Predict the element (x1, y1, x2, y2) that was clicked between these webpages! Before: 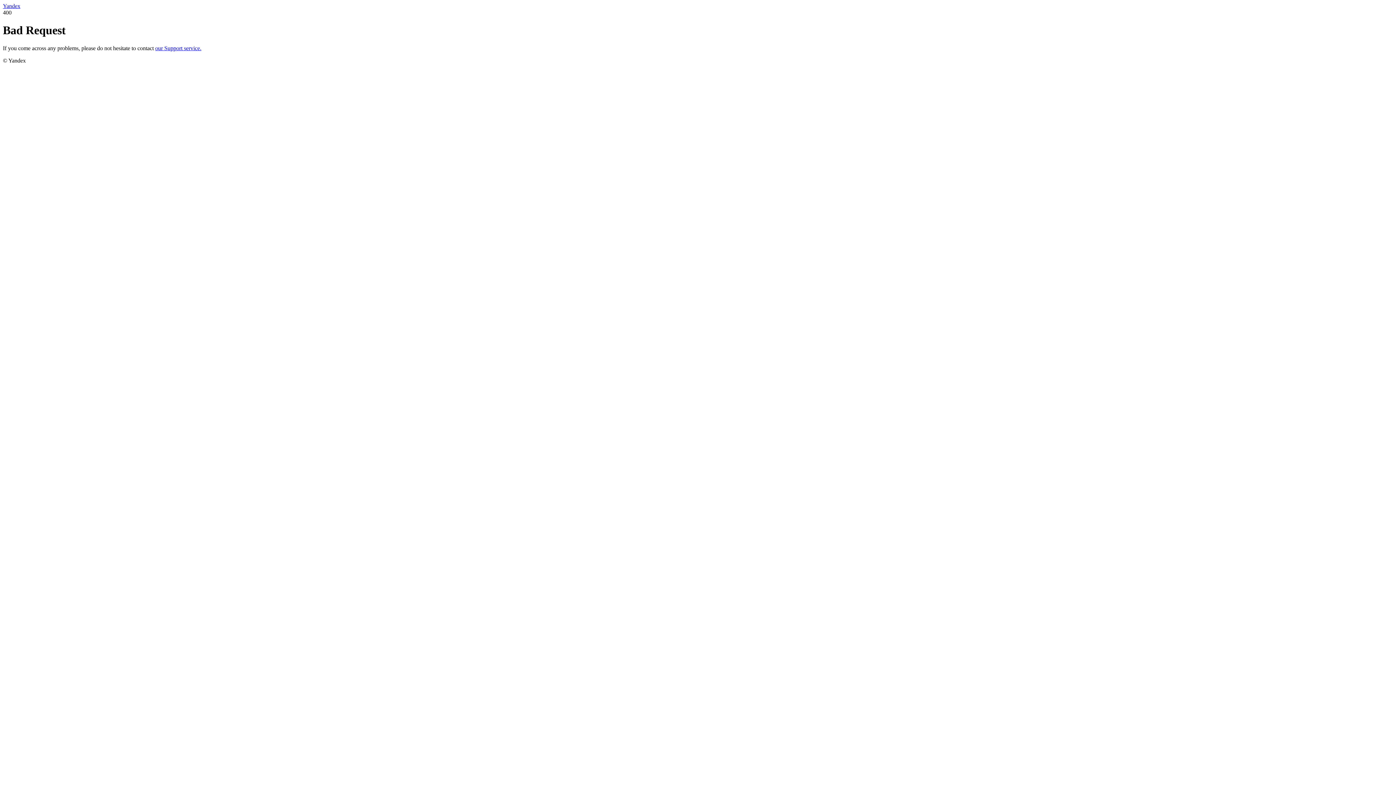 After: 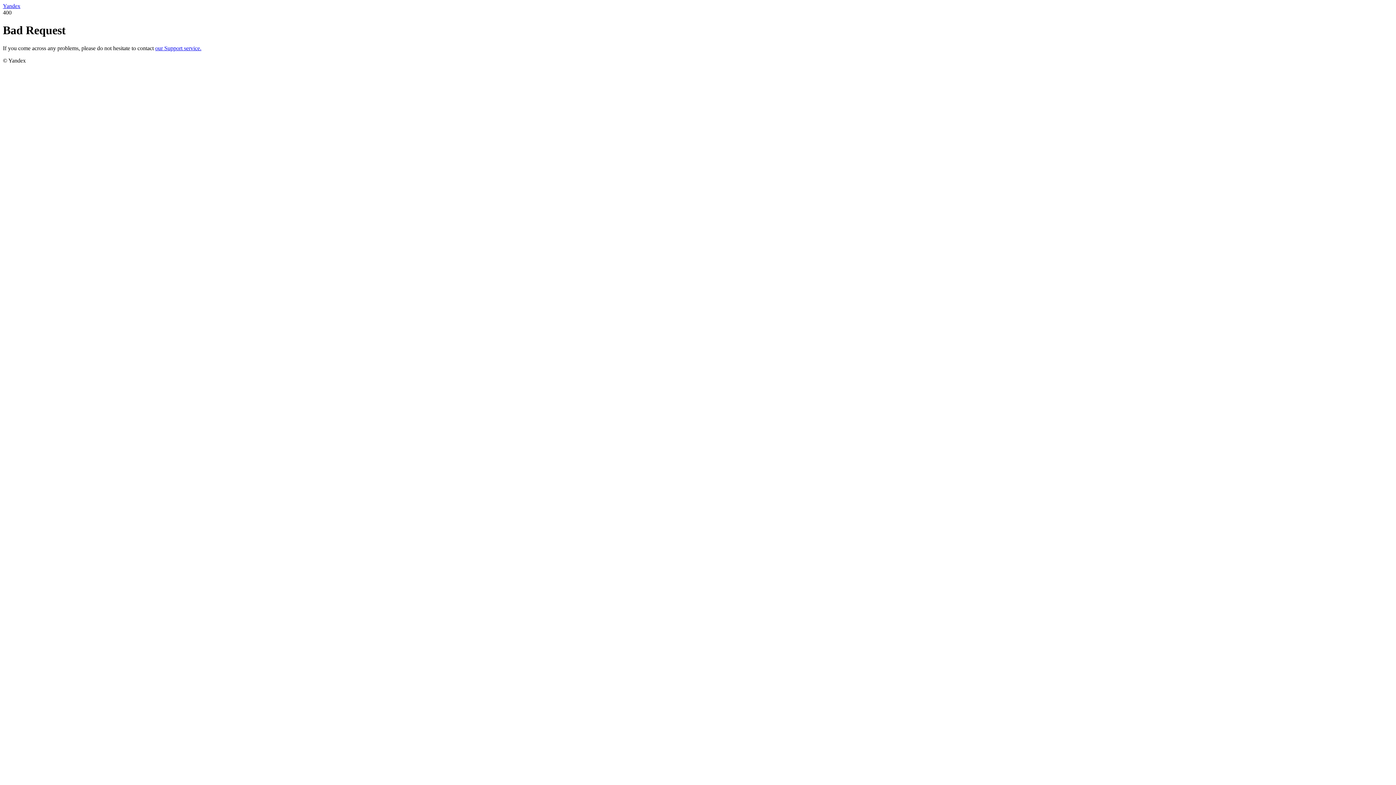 Action: label: our Support service. bbox: (155, 45, 201, 51)